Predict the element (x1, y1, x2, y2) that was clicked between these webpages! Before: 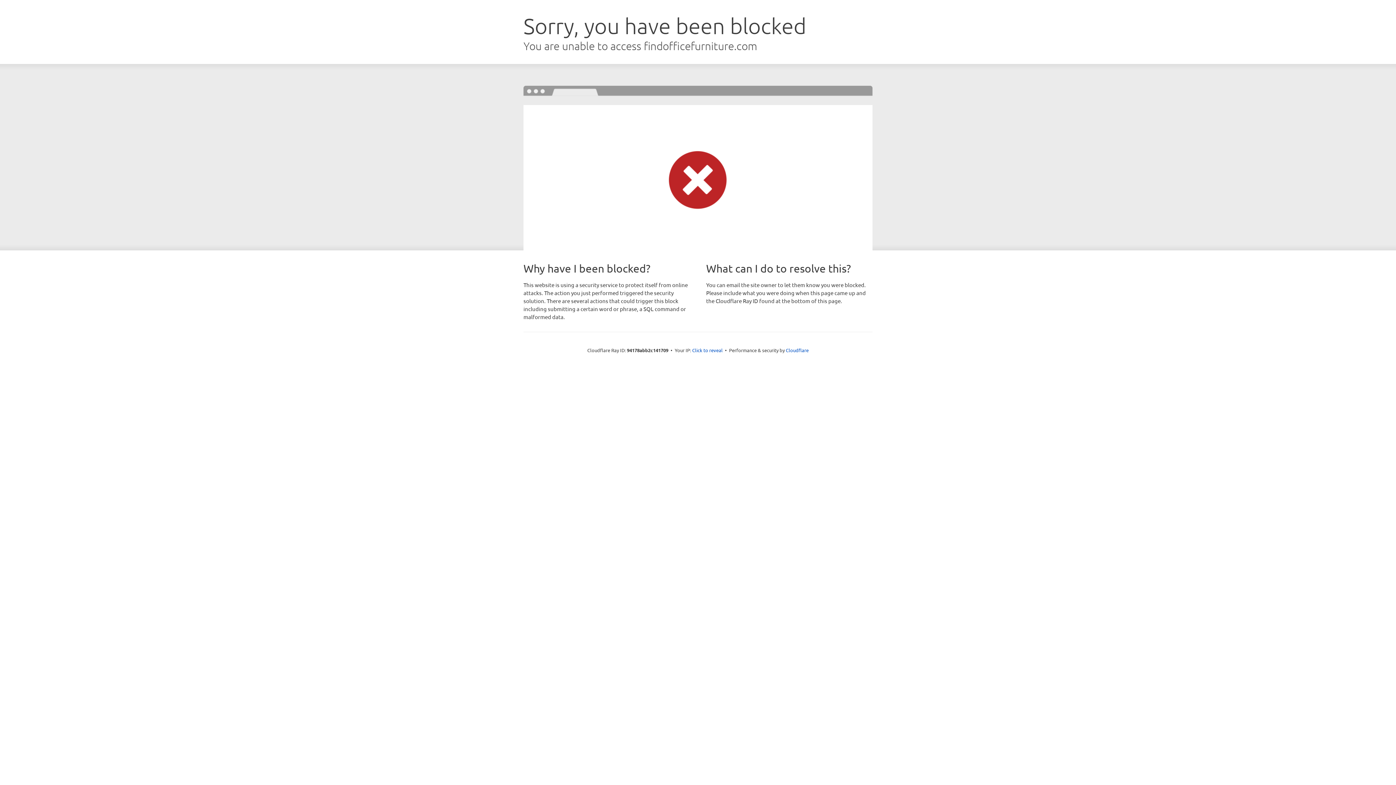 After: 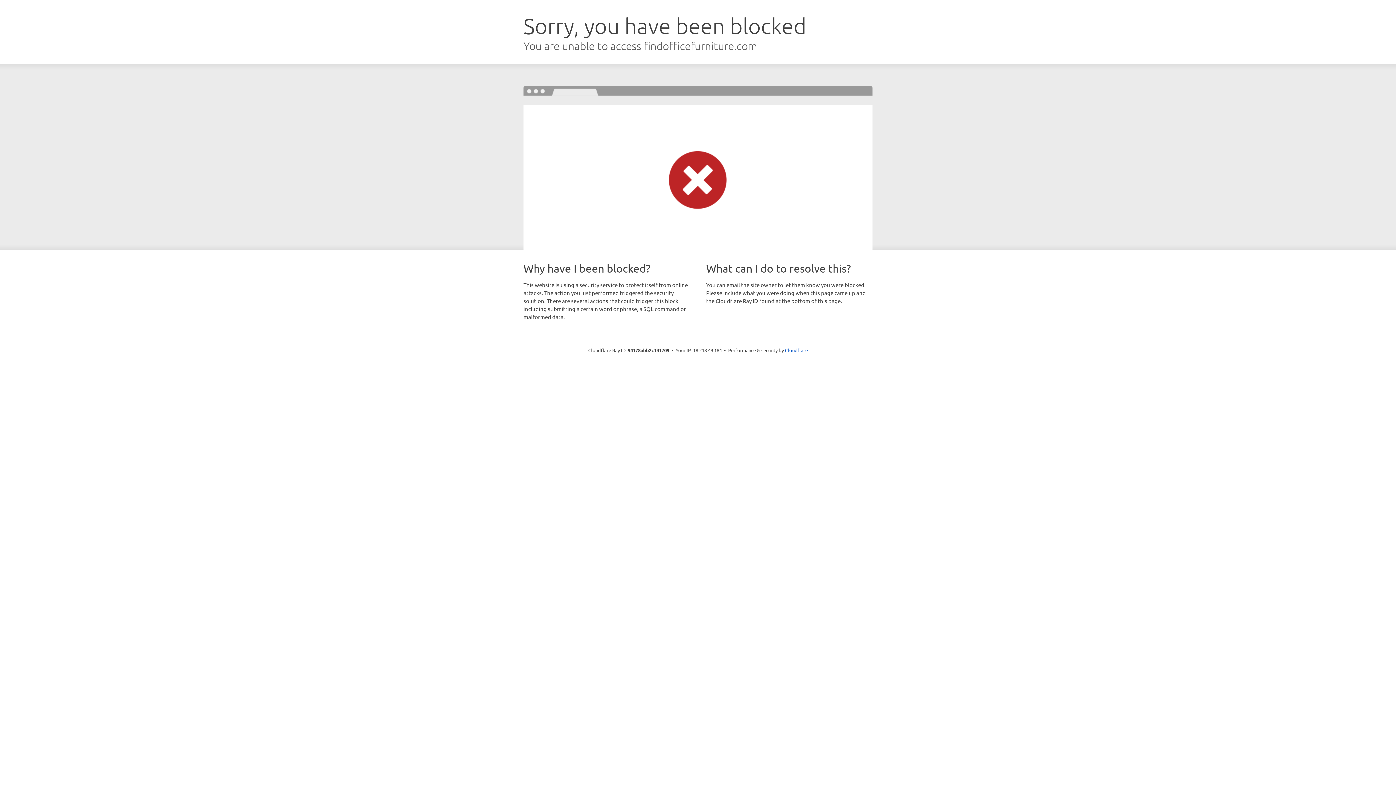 Action: bbox: (692, 346, 722, 353) label: Click to reveal